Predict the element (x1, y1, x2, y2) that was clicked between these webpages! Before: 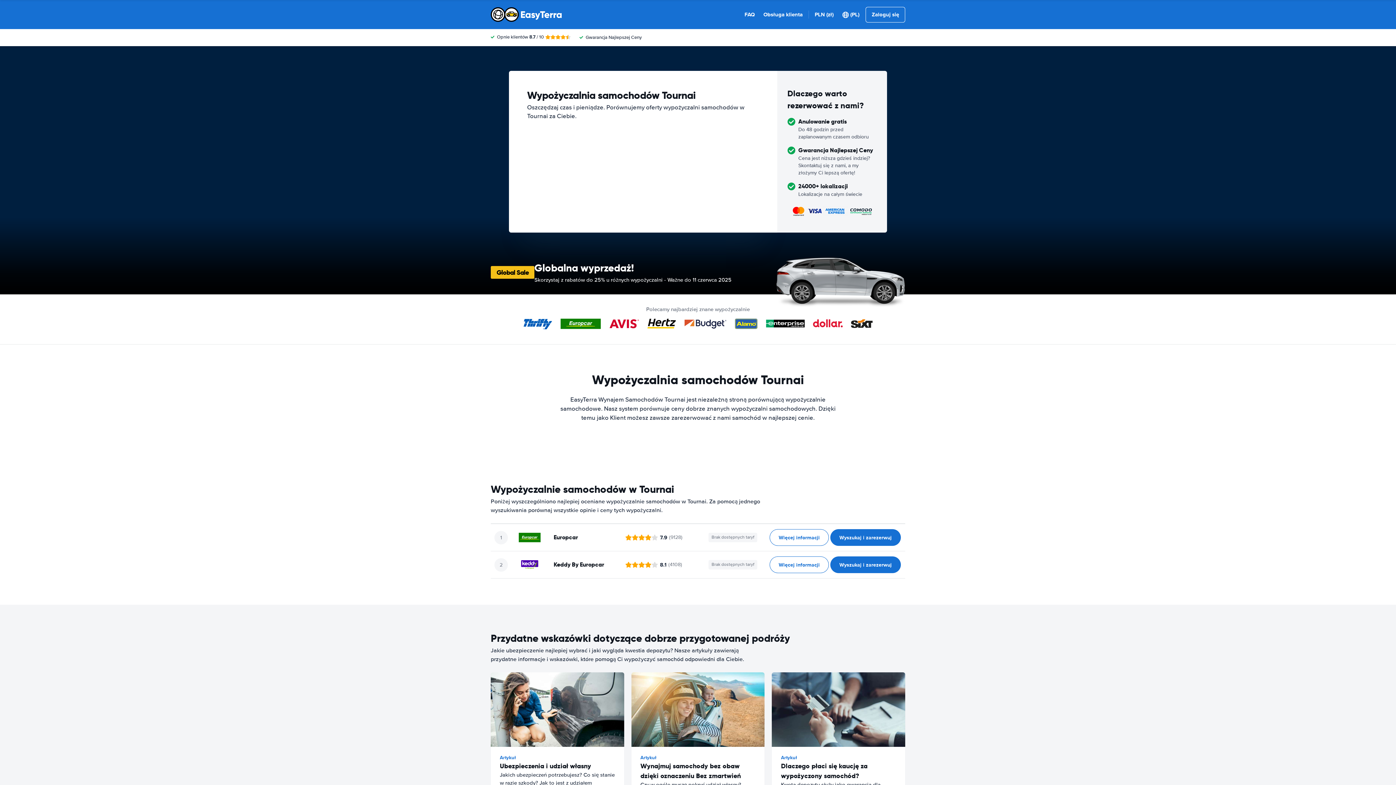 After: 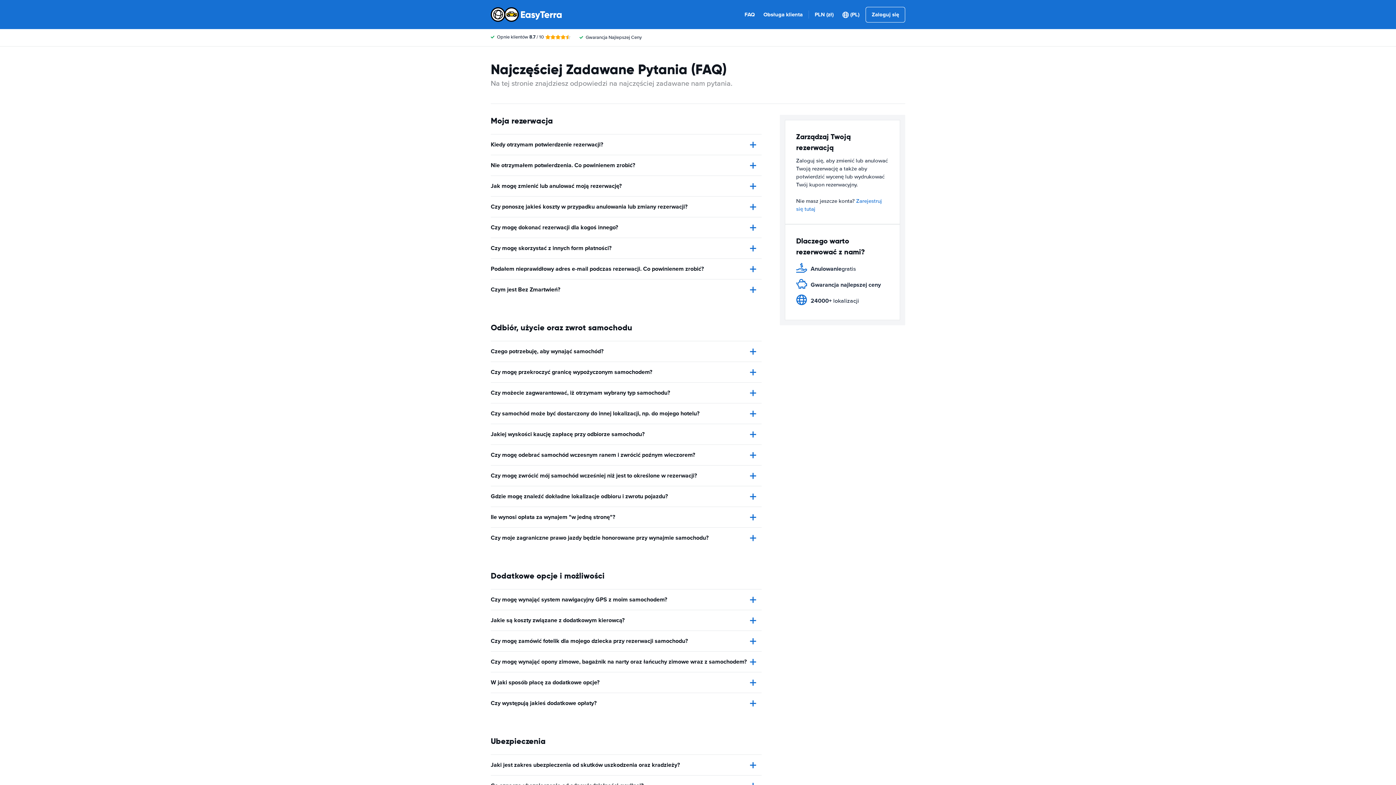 Action: bbox: (744, 10, 754, 18) label: FAQ